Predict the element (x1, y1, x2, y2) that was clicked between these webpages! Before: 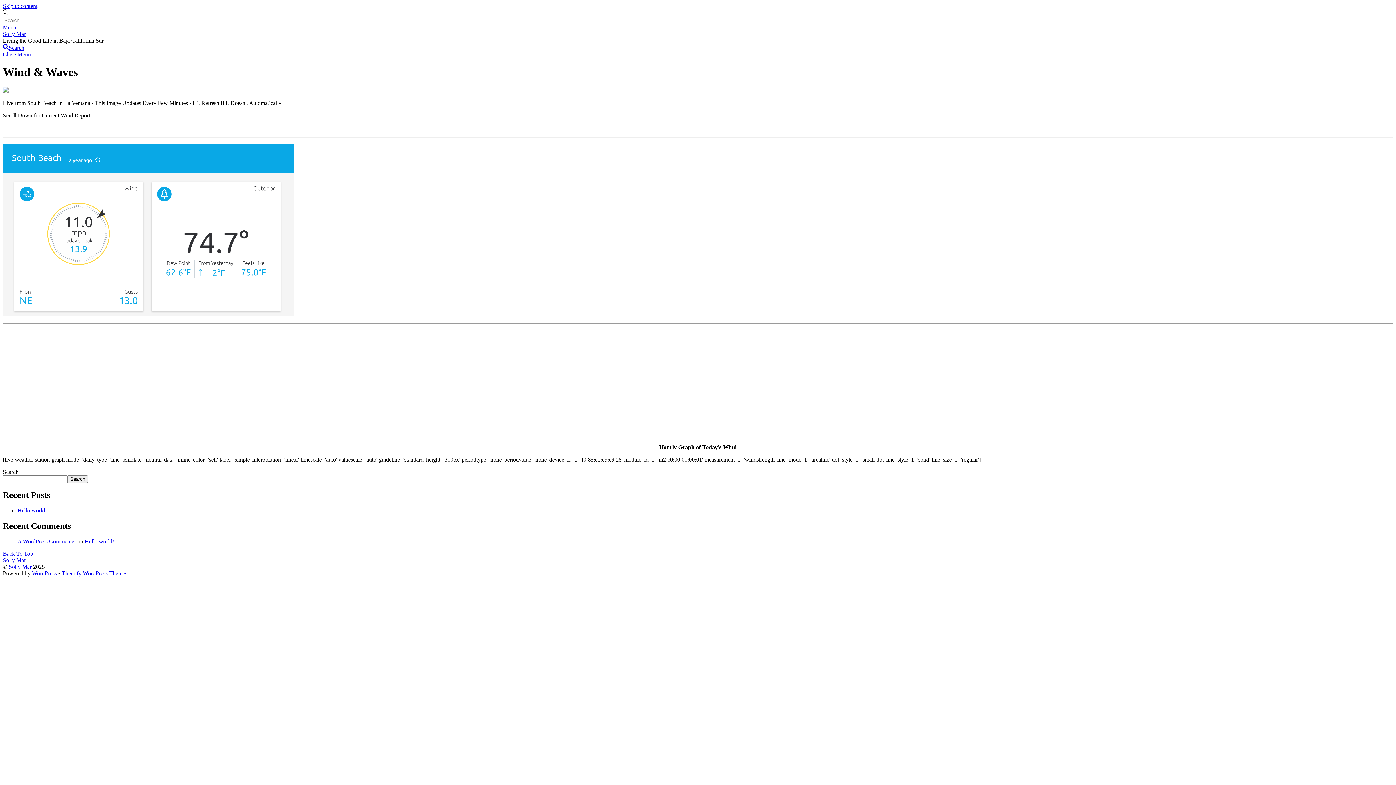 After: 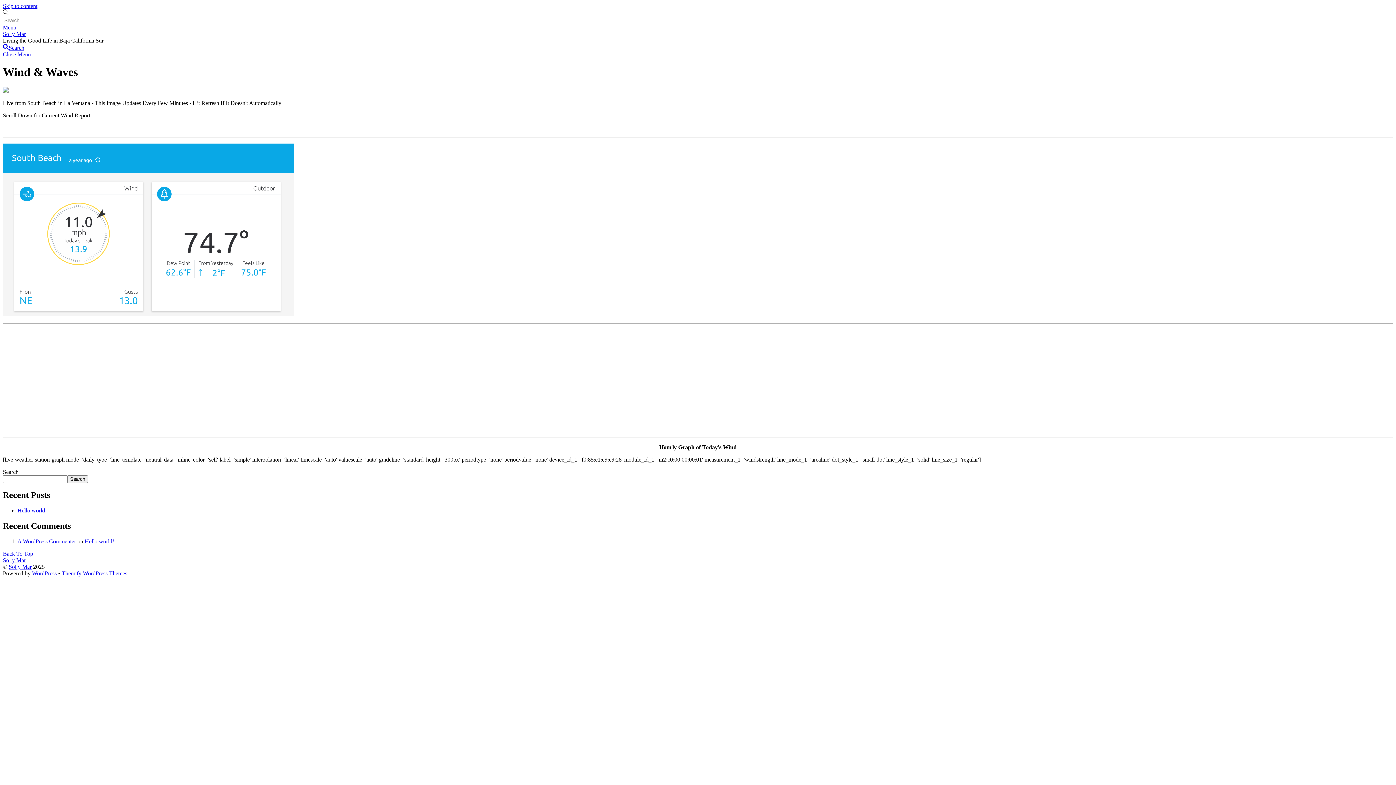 Action: label: Search bbox: (2, 44, 24, 50)